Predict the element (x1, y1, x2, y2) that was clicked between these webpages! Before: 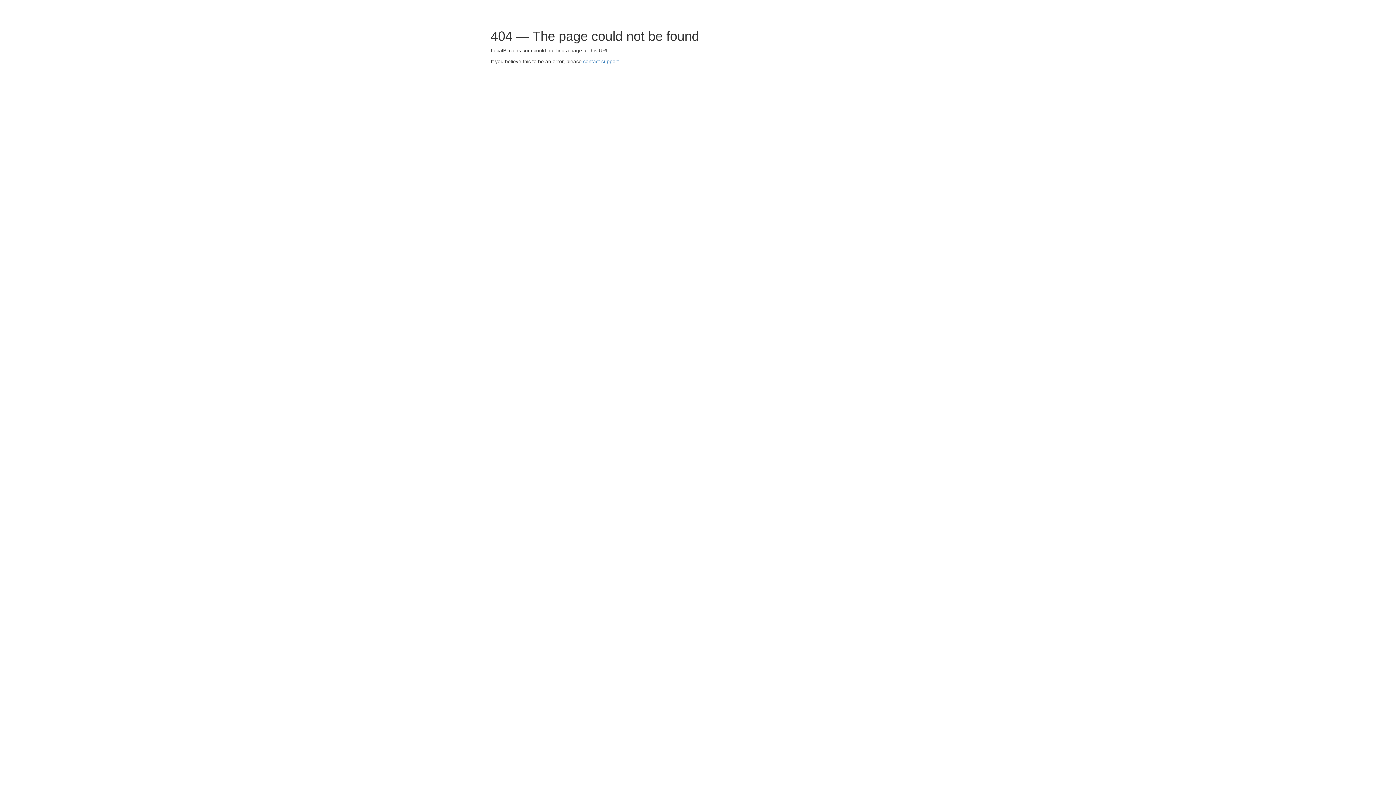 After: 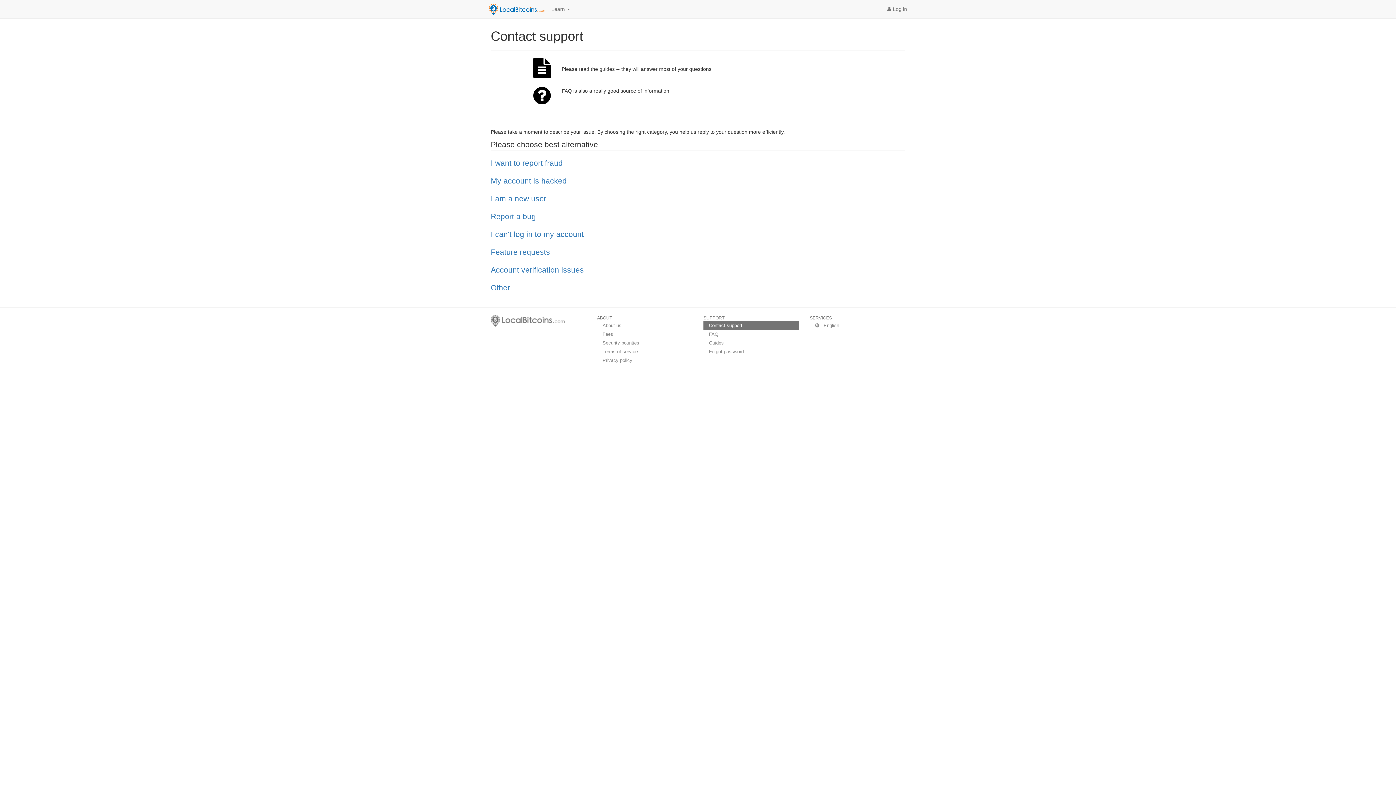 Action: bbox: (583, 58, 620, 64) label: contact support.